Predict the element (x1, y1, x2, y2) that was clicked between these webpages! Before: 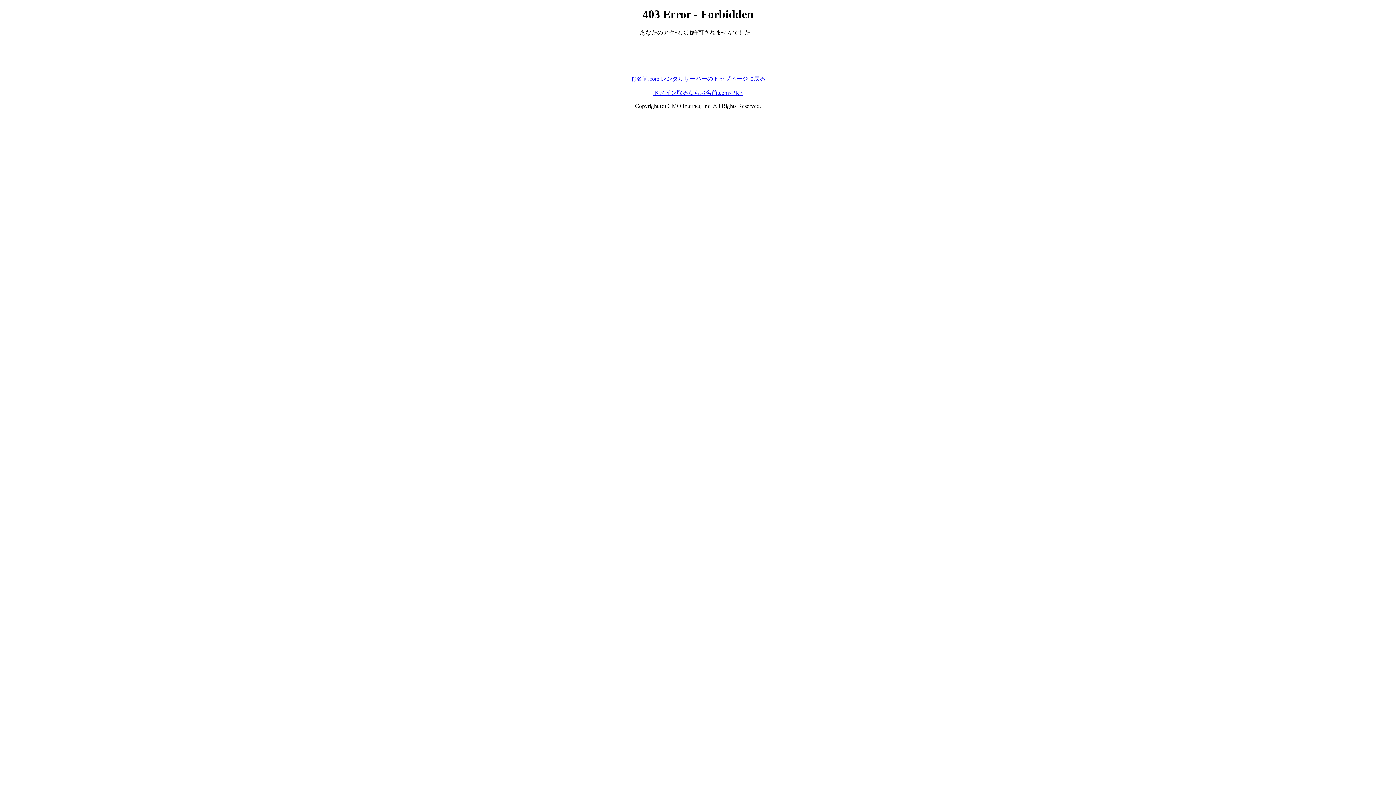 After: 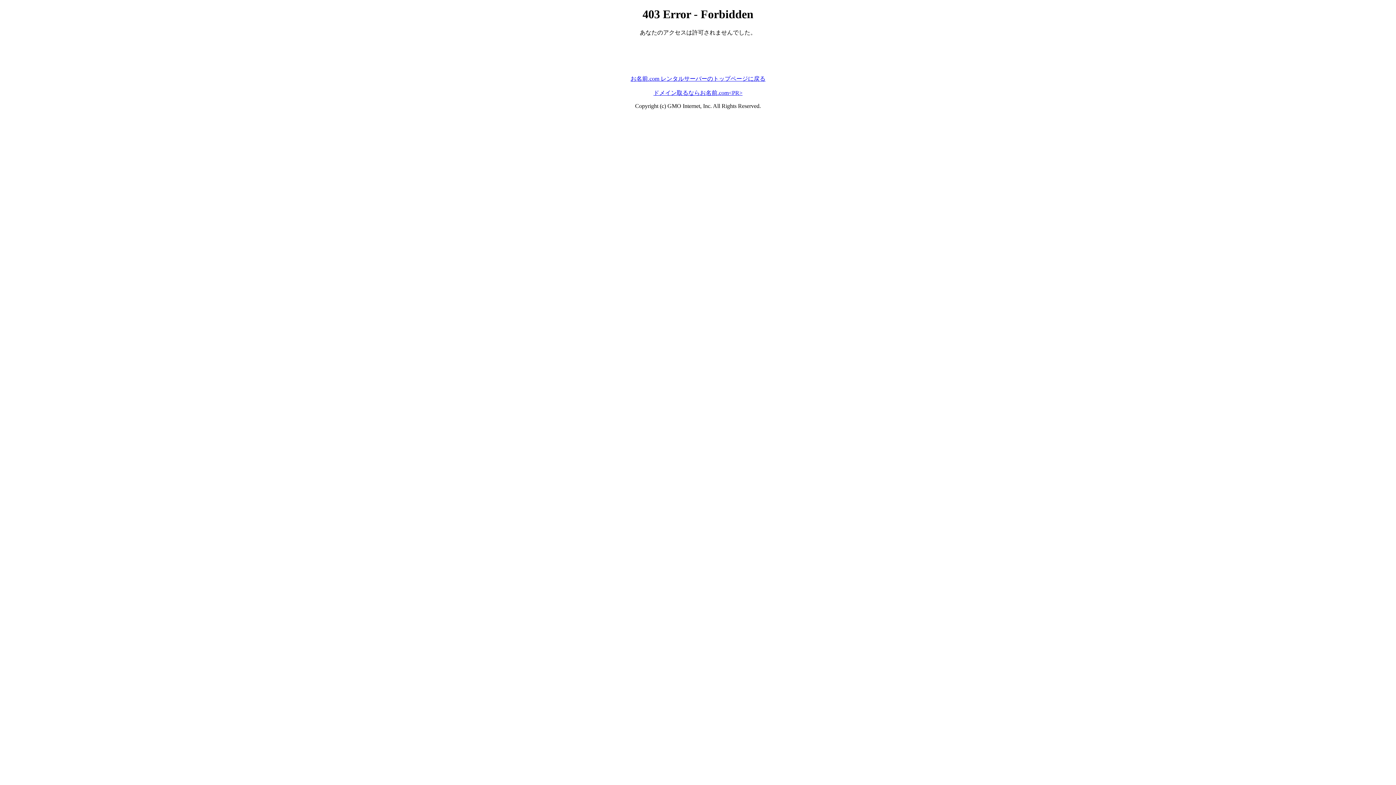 Action: bbox: (653, 89, 742, 95) label: ドメイン取るならお名前.com<PR>